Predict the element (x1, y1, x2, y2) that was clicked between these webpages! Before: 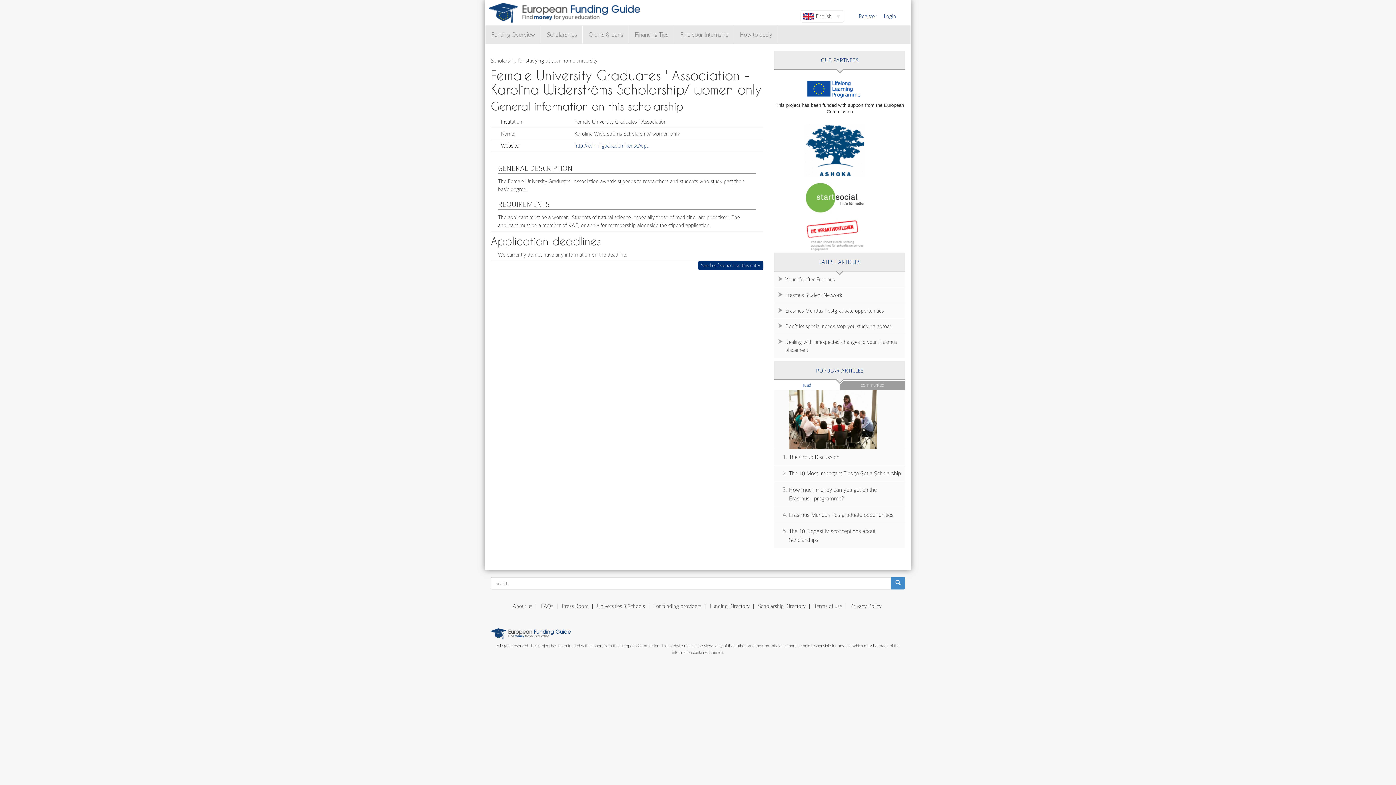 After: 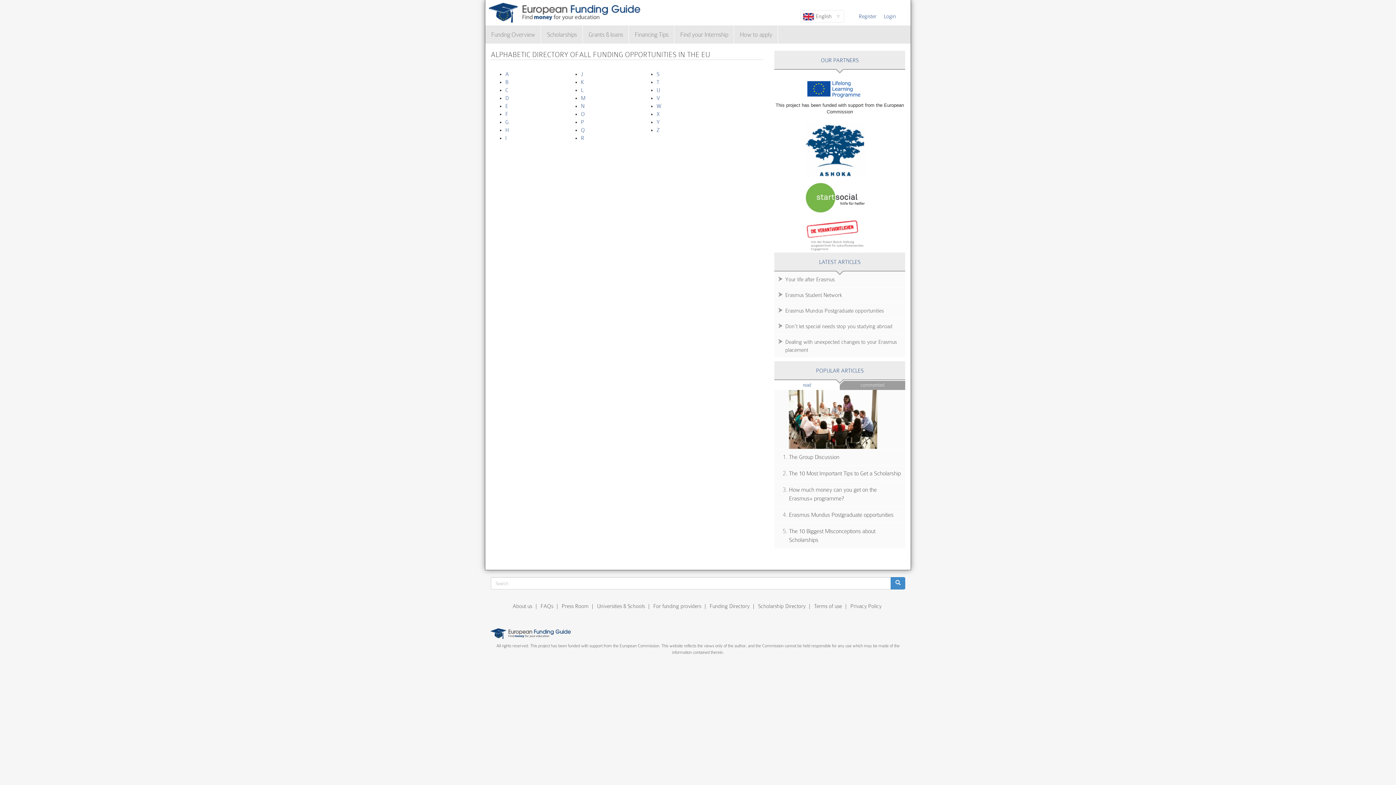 Action: bbox: (709, 603, 749, 609) label: Funding Directory